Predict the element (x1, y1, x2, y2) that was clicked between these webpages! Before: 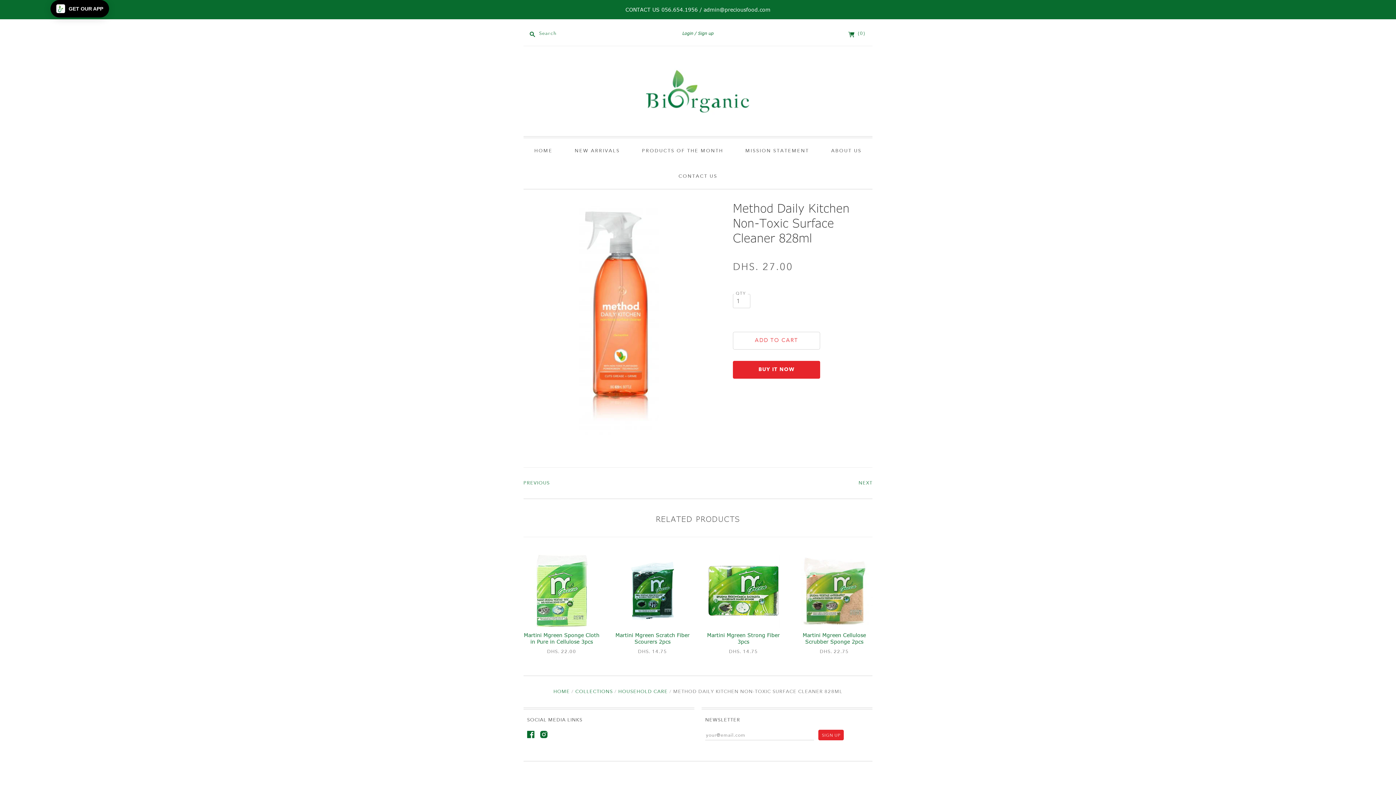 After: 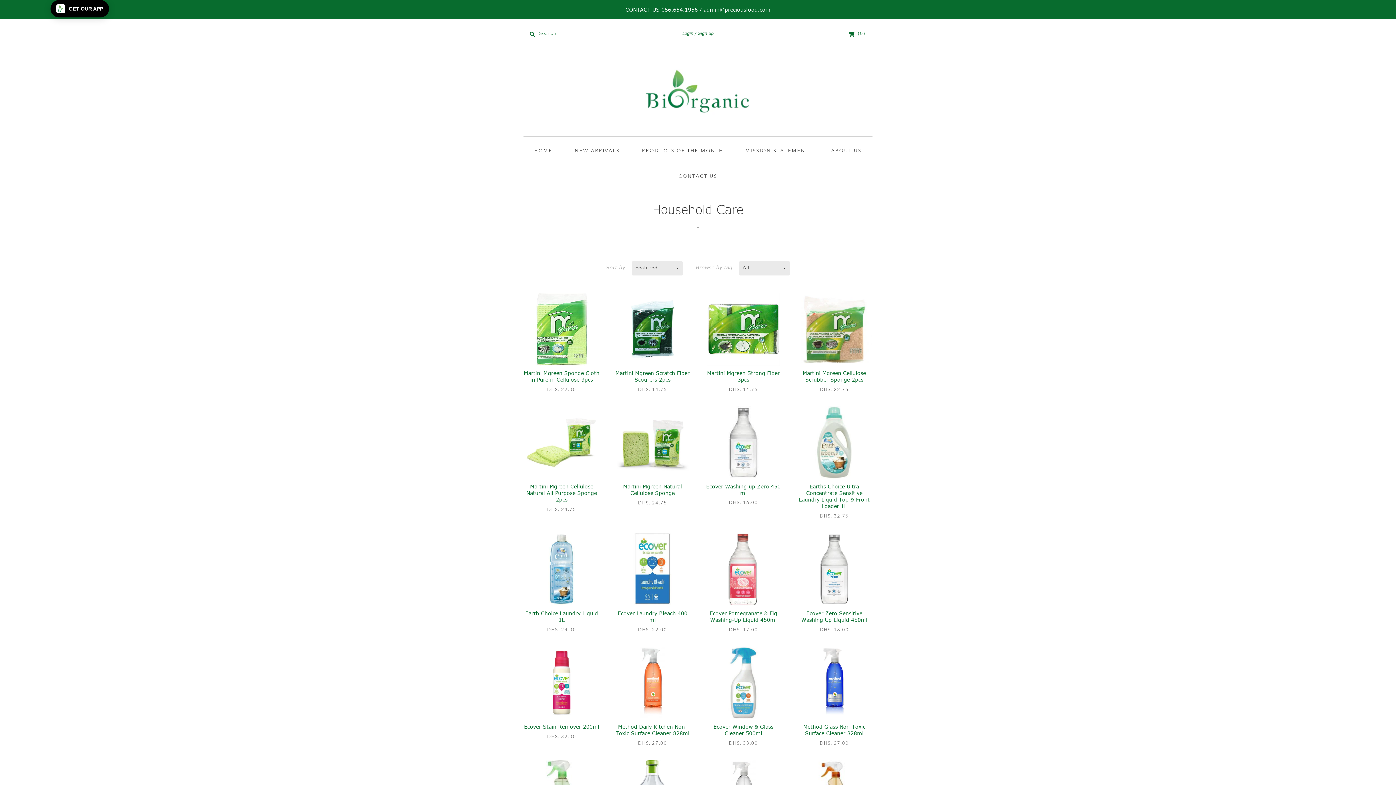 Action: label: HOUSEHOLD CARE bbox: (618, 689, 668, 694)